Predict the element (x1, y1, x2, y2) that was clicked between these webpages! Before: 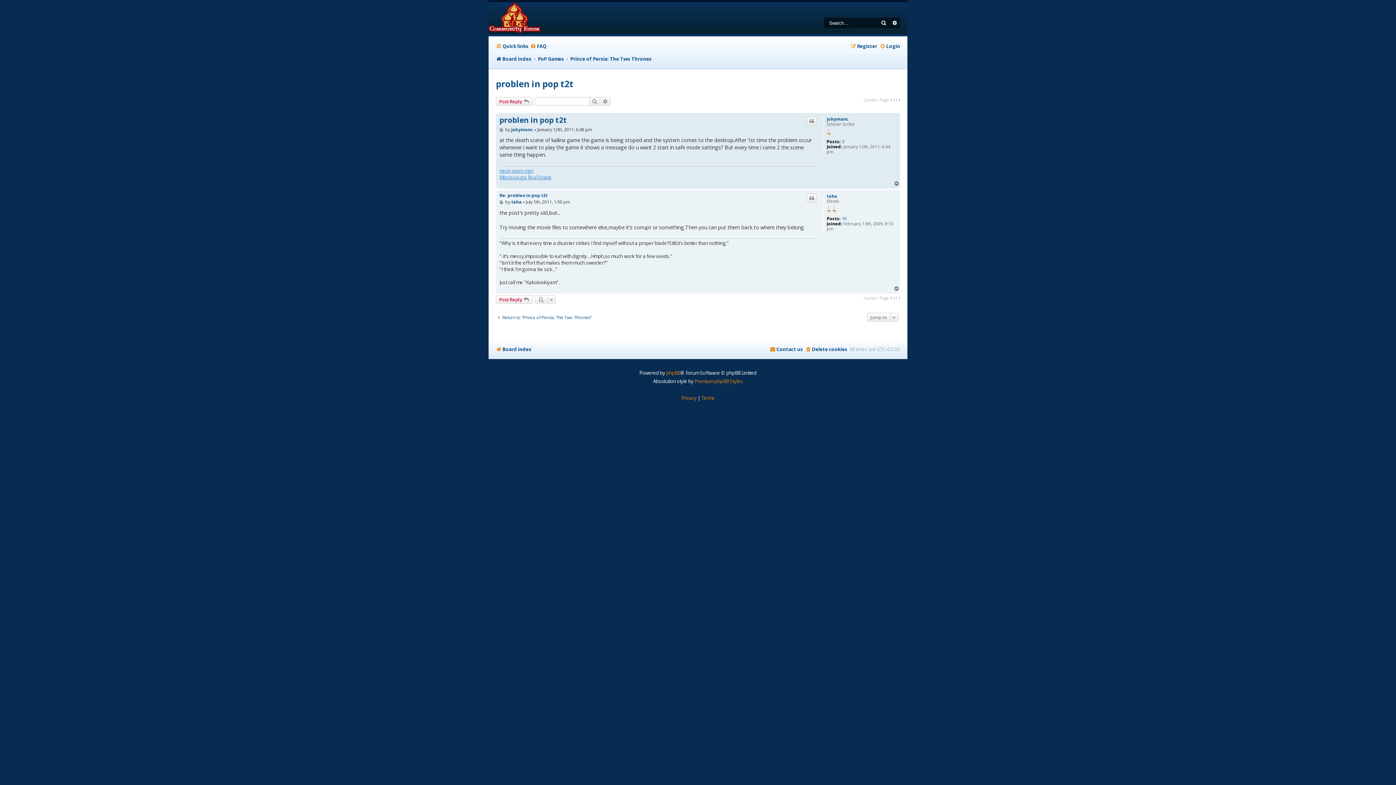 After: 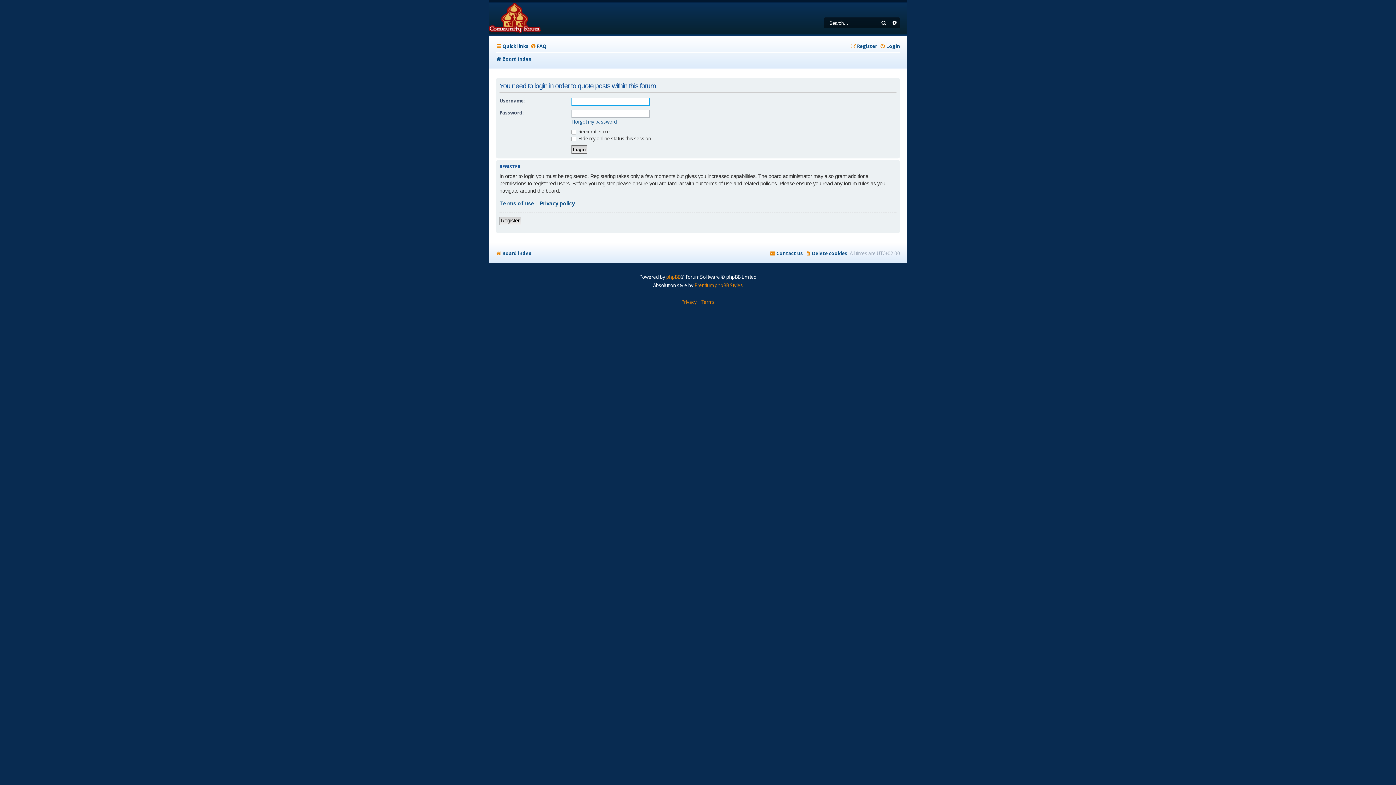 Action: label: Quote bbox: (807, 116, 816, 125)